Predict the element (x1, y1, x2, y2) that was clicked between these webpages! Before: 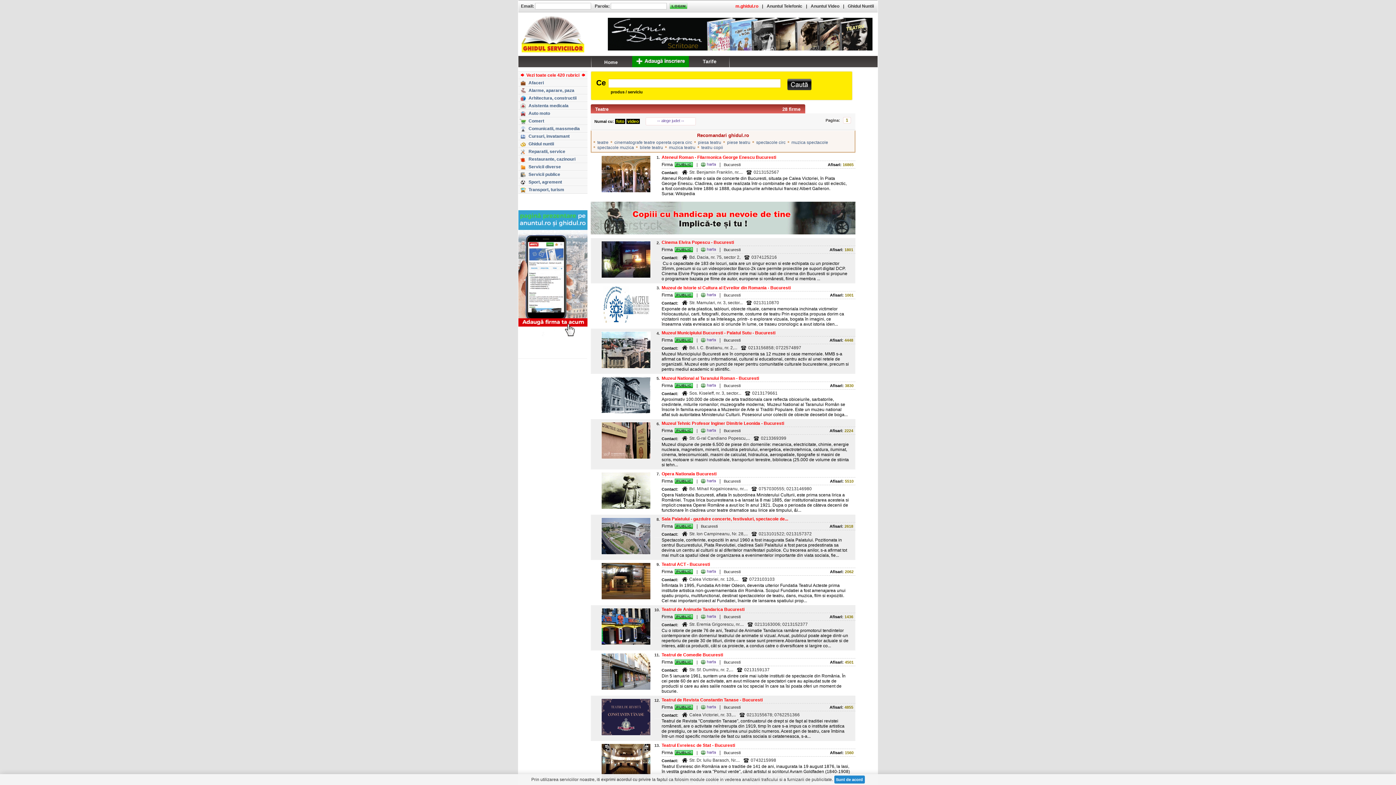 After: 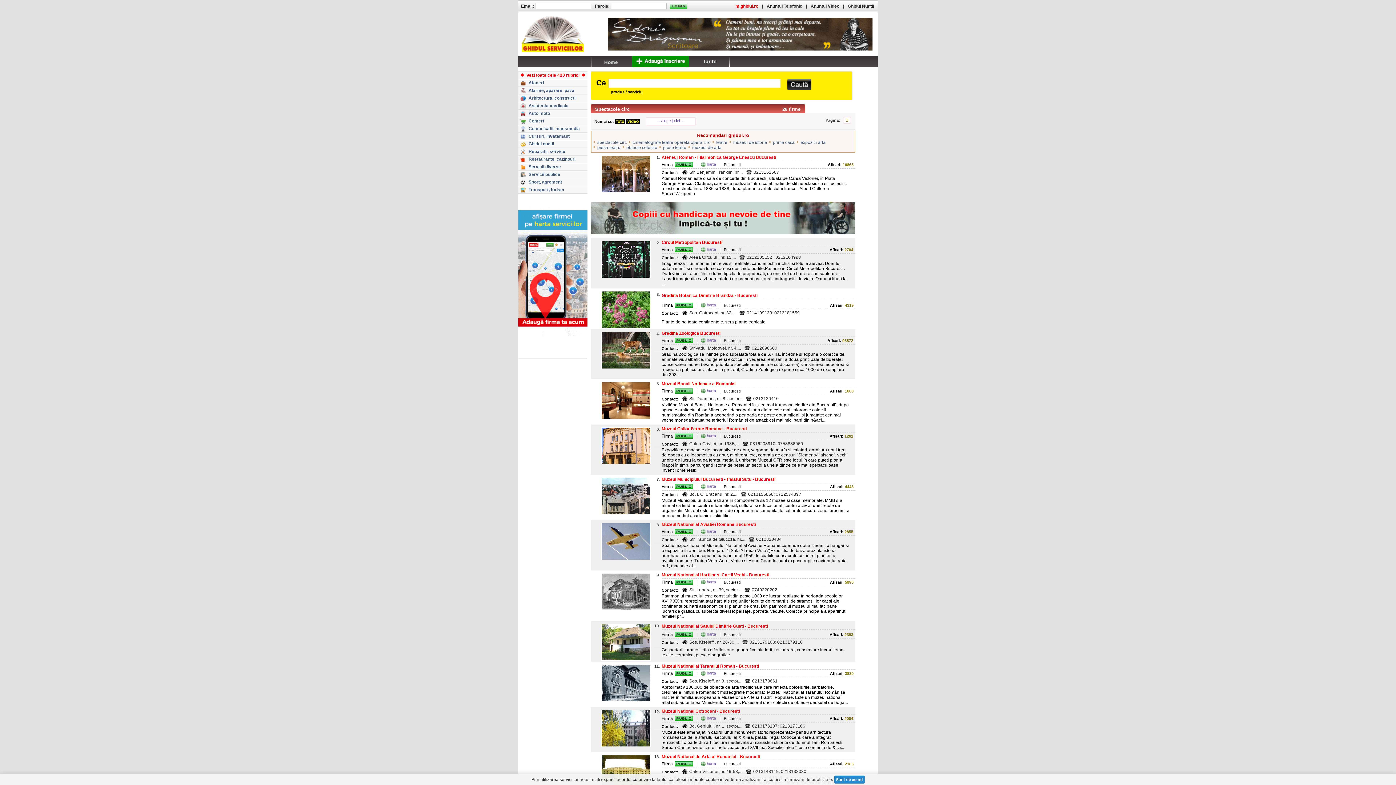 Action: label: spectacole circ bbox: (755, 139, 786, 145)